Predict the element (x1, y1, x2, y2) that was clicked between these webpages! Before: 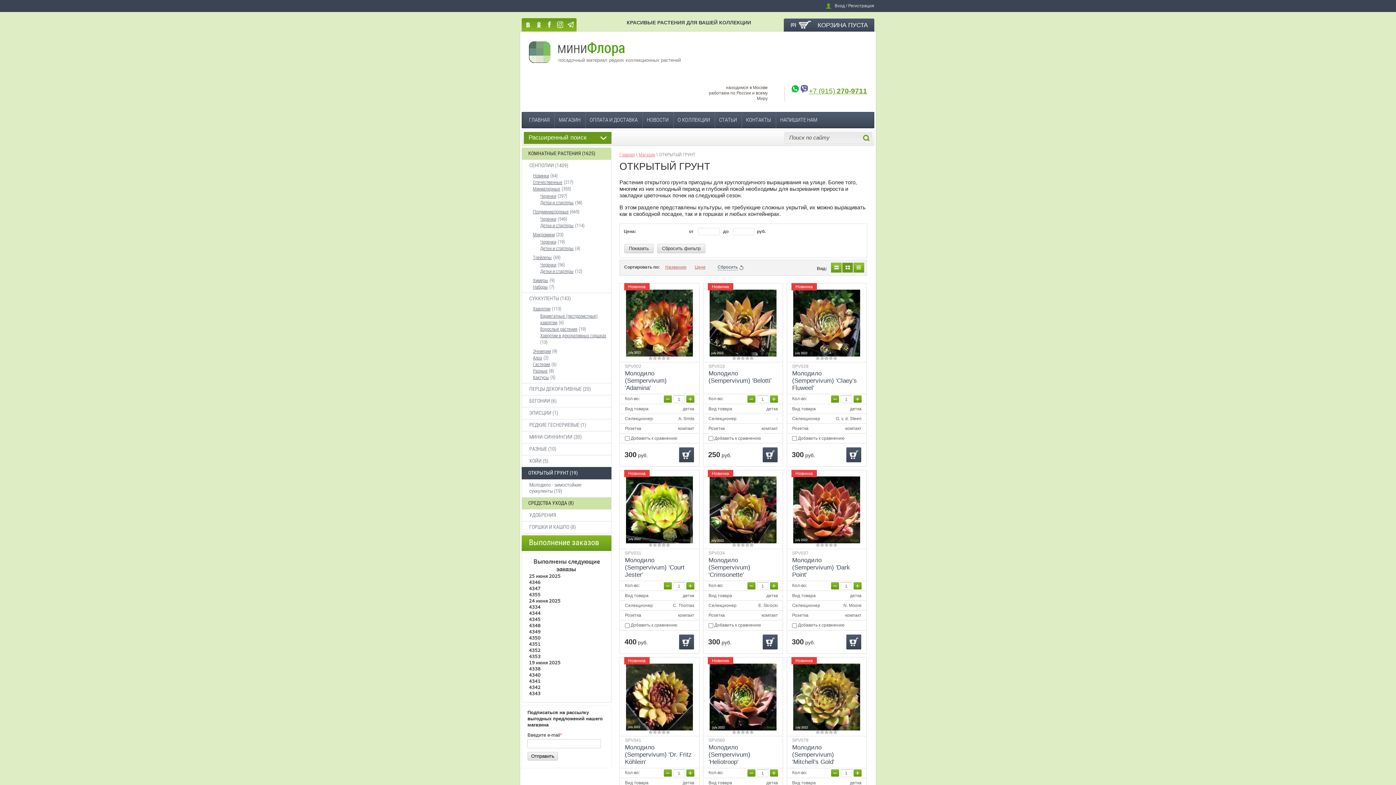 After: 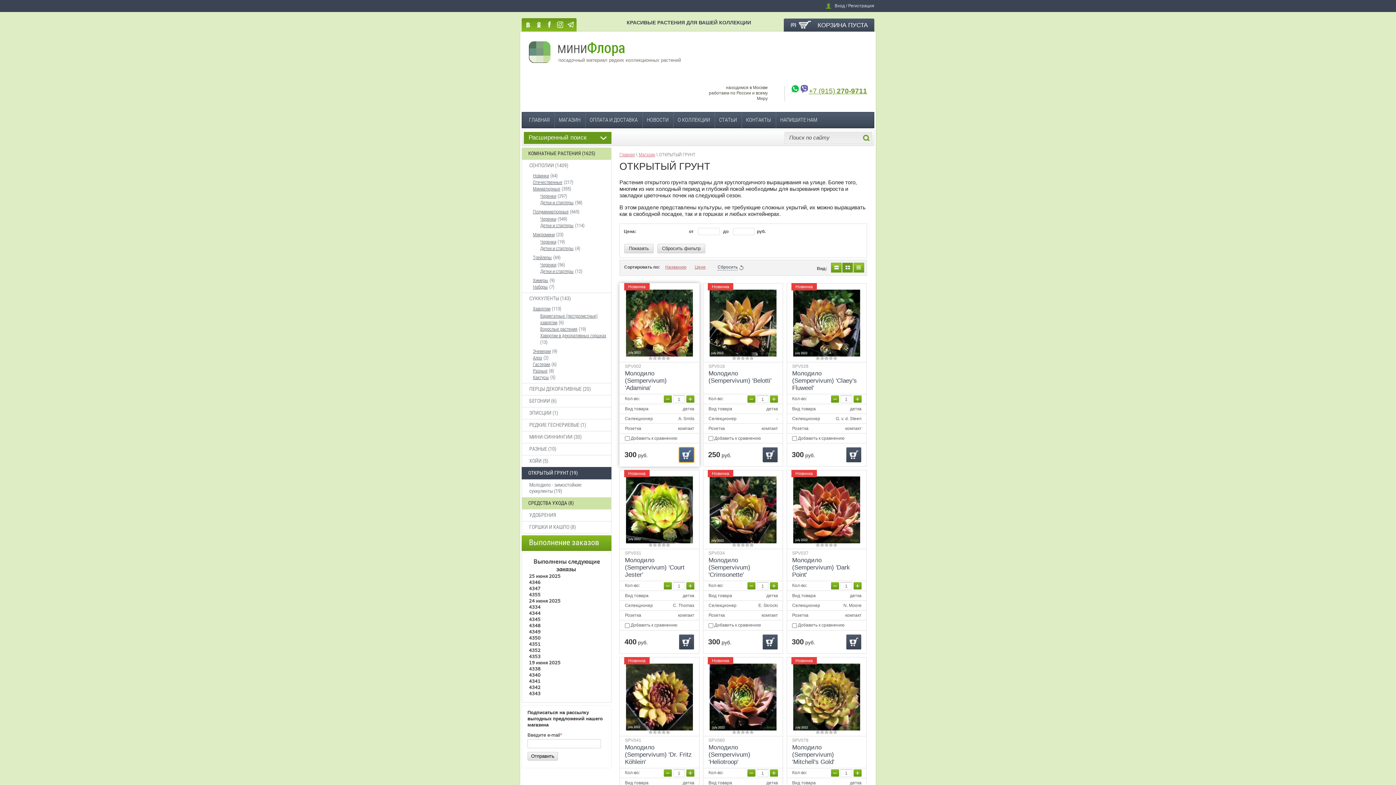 Action: label: Купить bbox: (679, 447, 694, 462)